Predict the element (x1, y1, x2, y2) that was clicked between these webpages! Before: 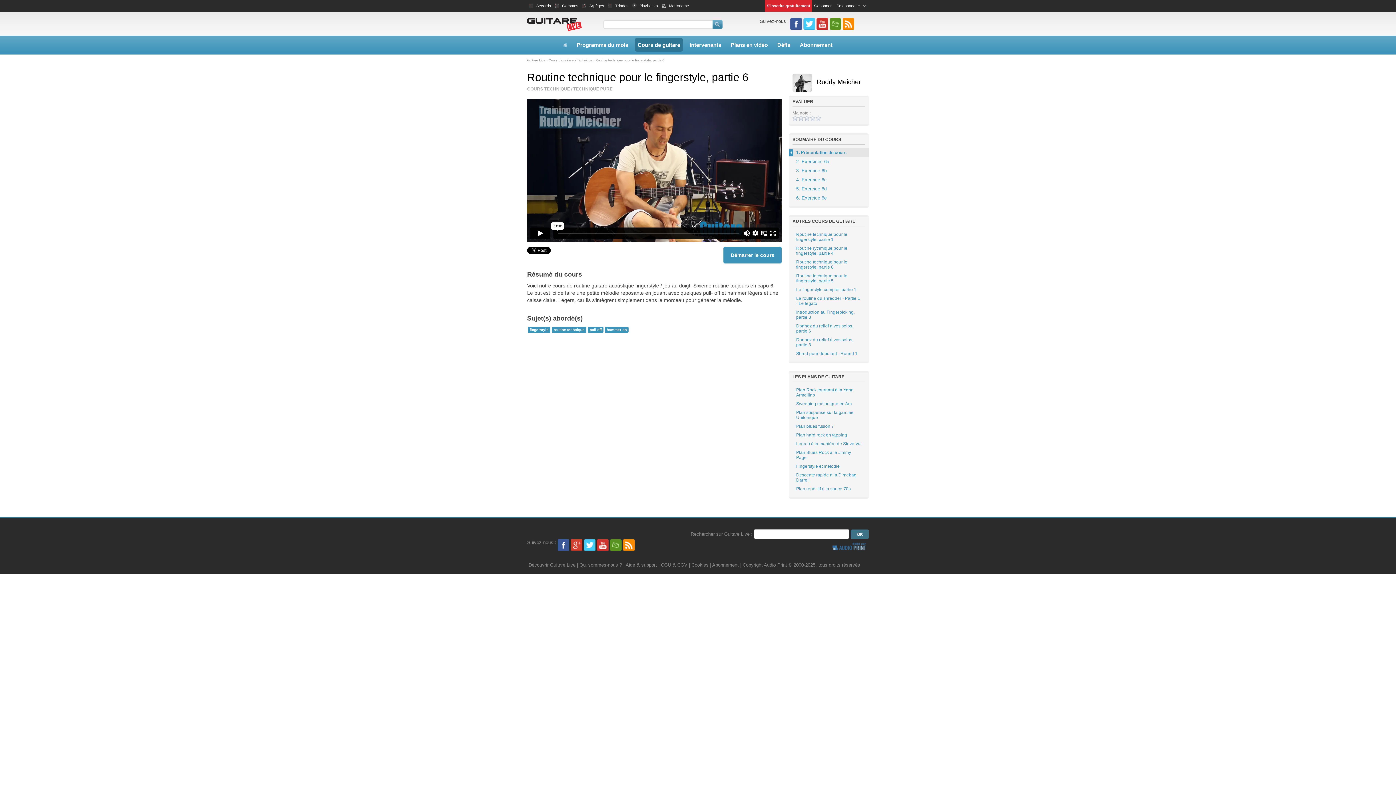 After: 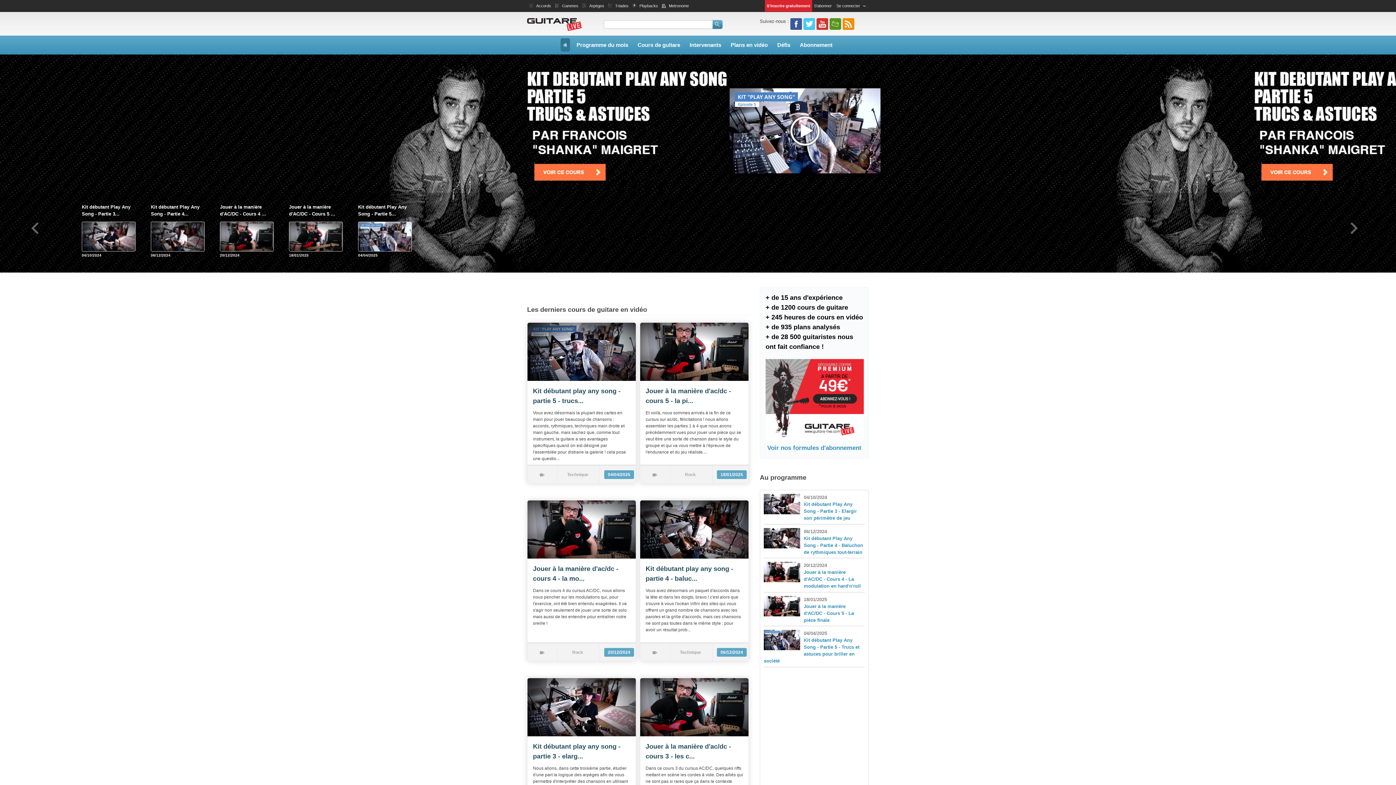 Action: bbox: (560, 38, 570, 51)